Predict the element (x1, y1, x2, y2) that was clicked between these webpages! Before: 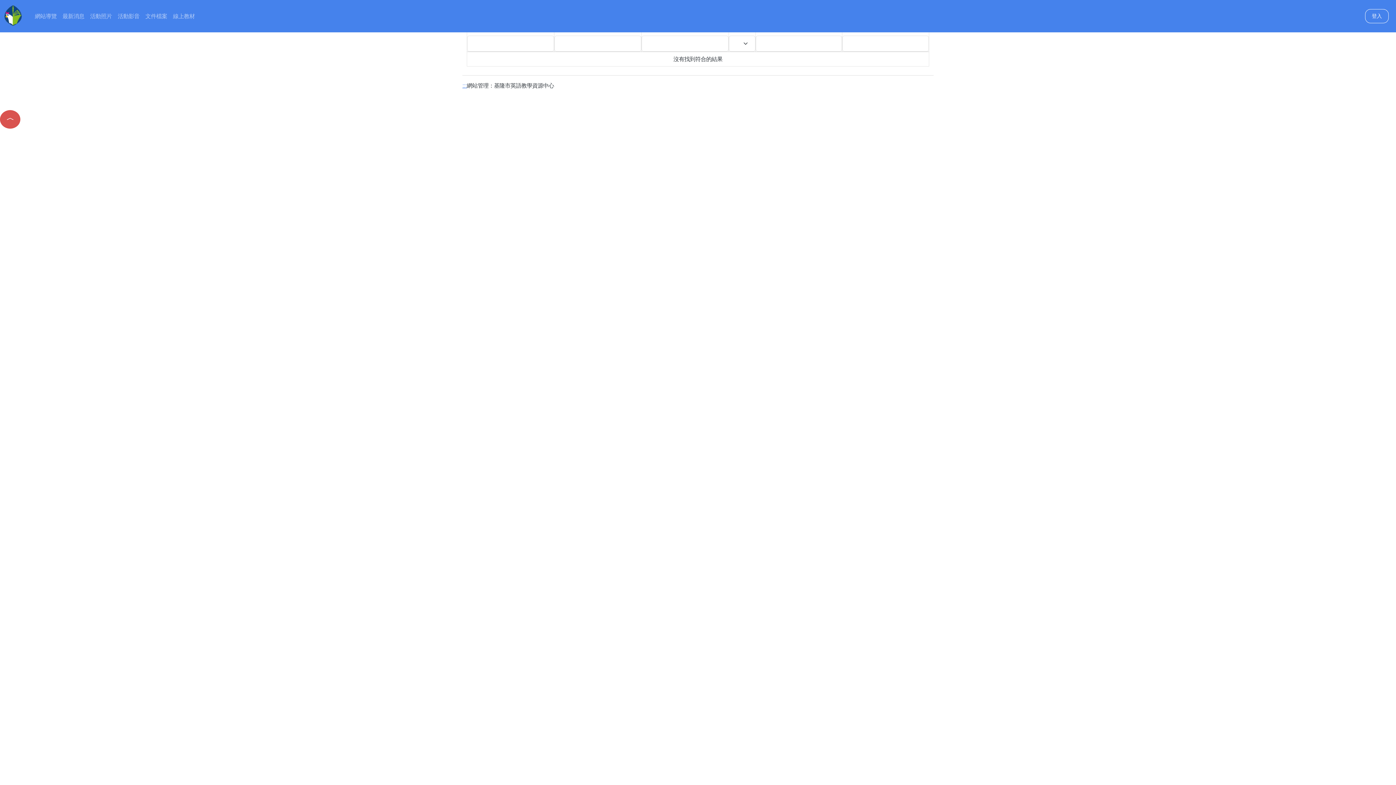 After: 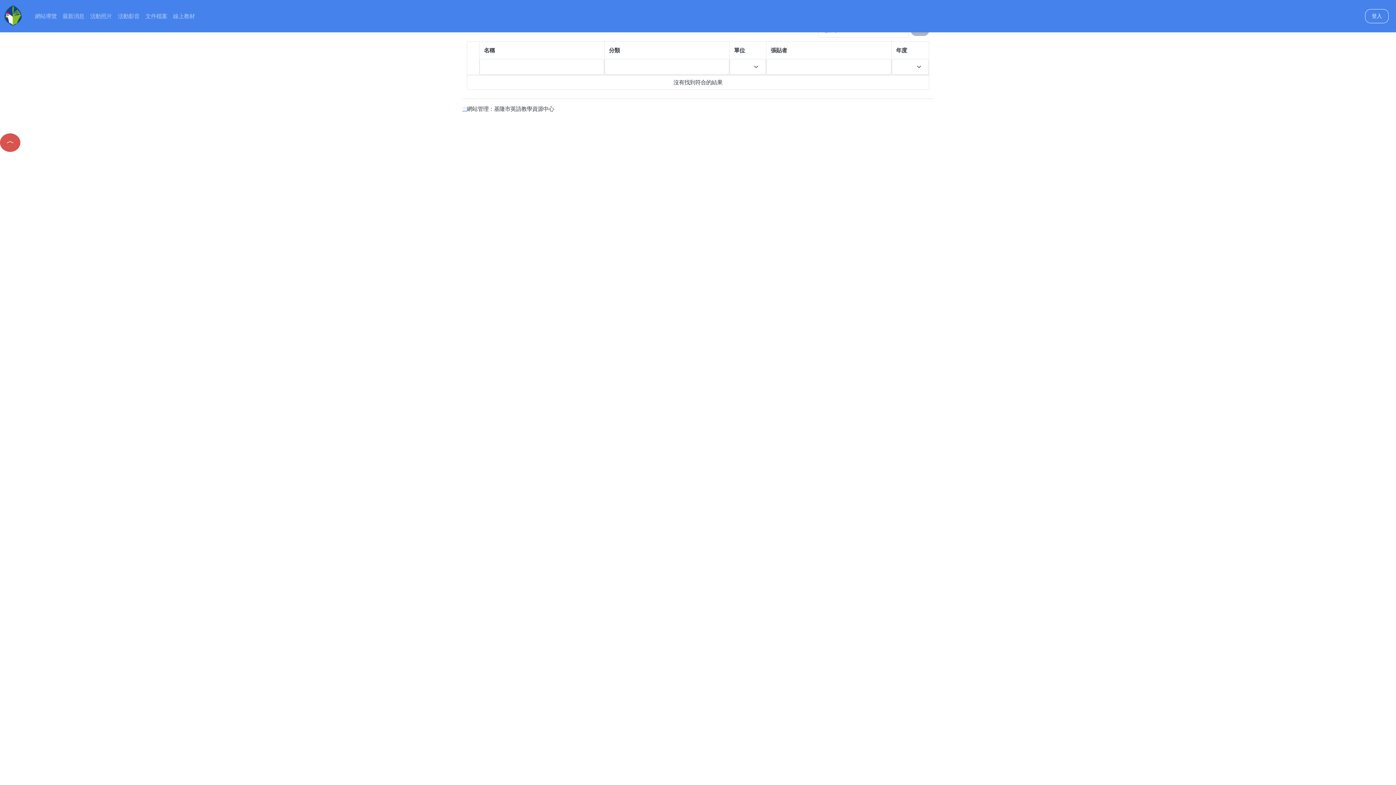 Action: bbox: (114, 9, 142, 23) label: 活動影音